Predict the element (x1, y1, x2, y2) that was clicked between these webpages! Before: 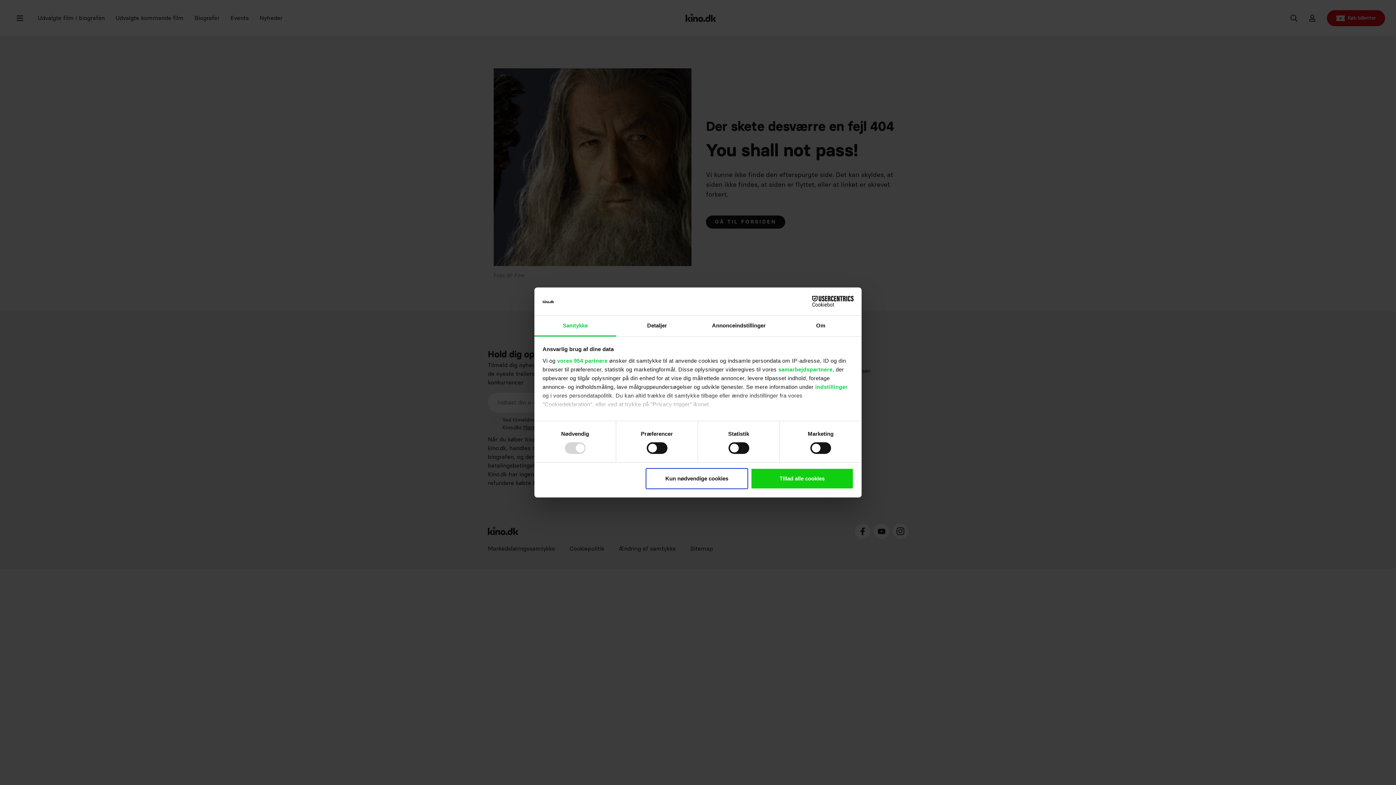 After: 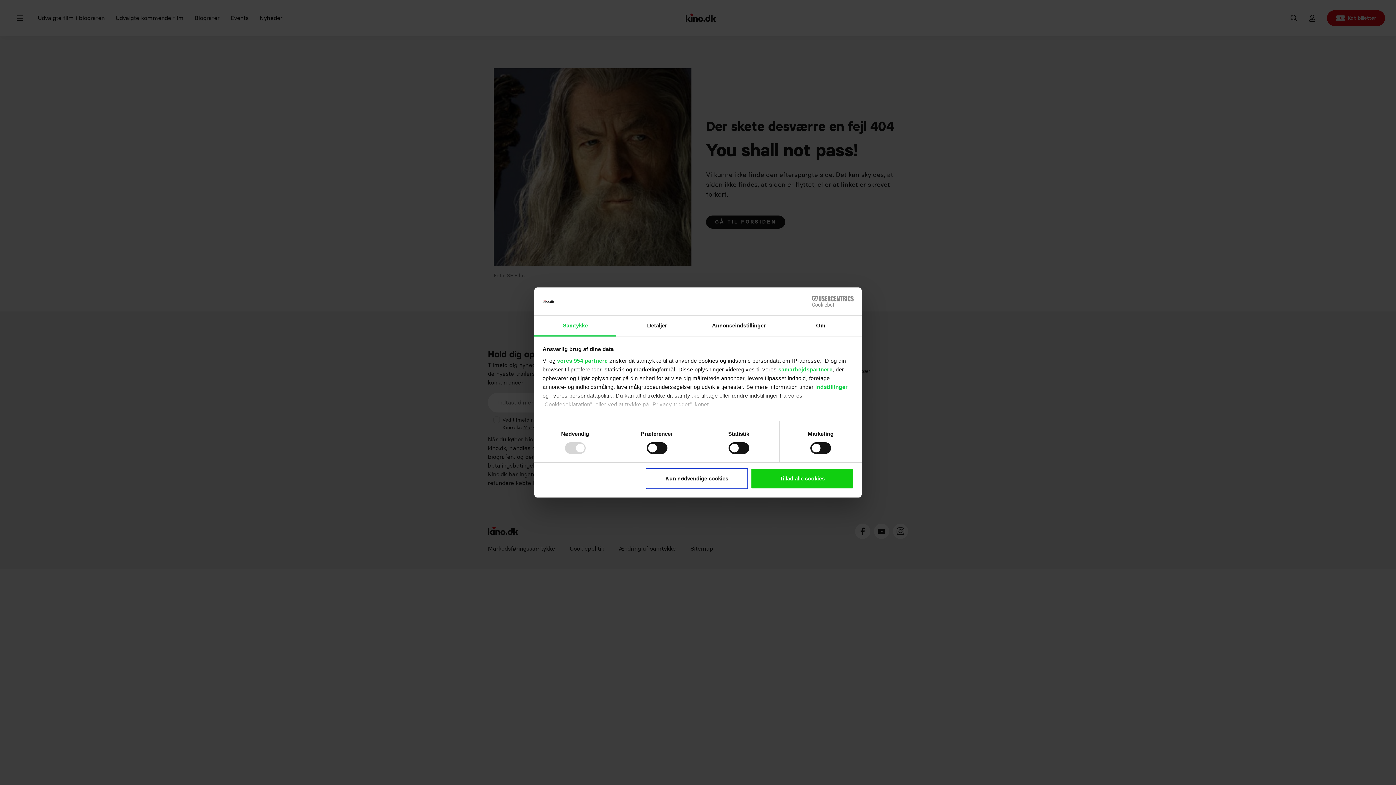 Action: bbox: (790, 296, 853, 307) label: Cookiebot - opens in a new window